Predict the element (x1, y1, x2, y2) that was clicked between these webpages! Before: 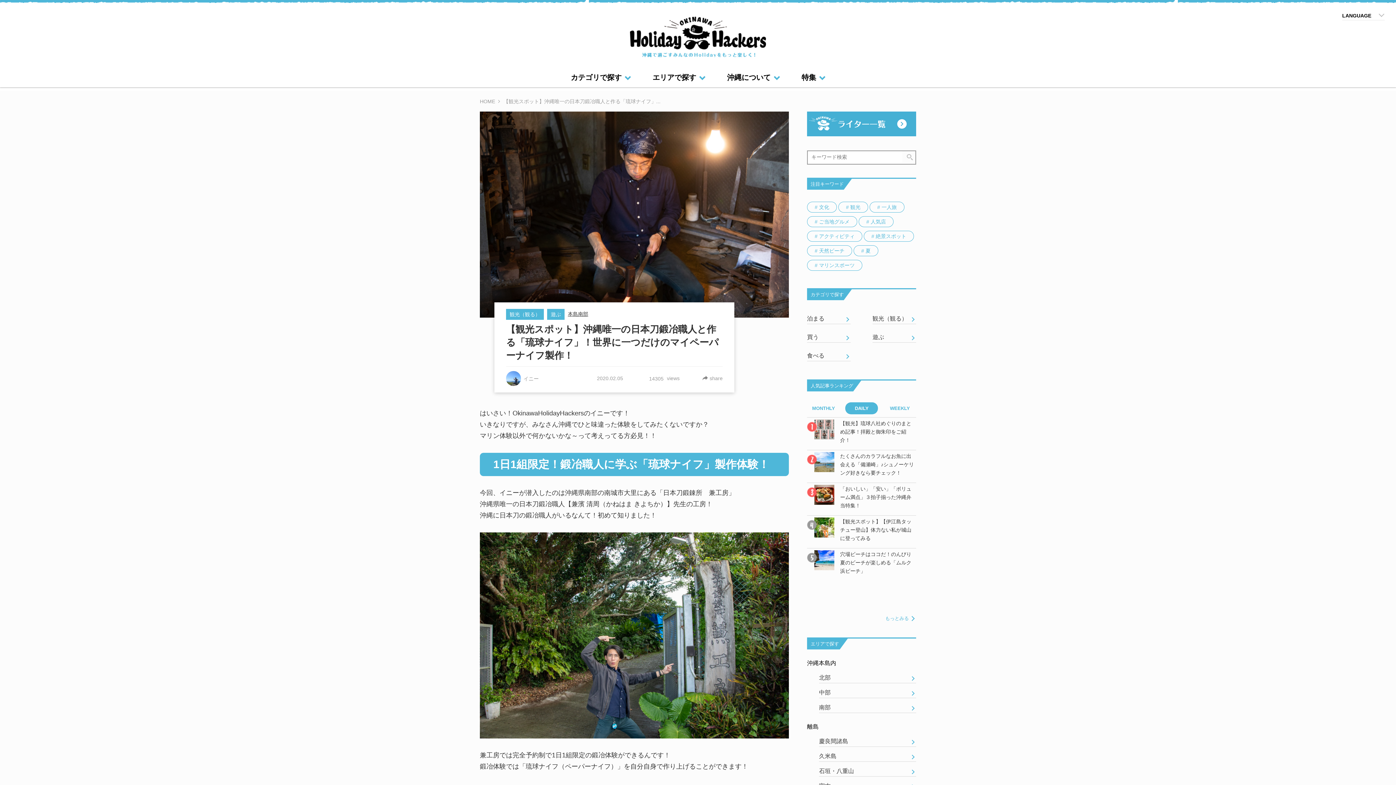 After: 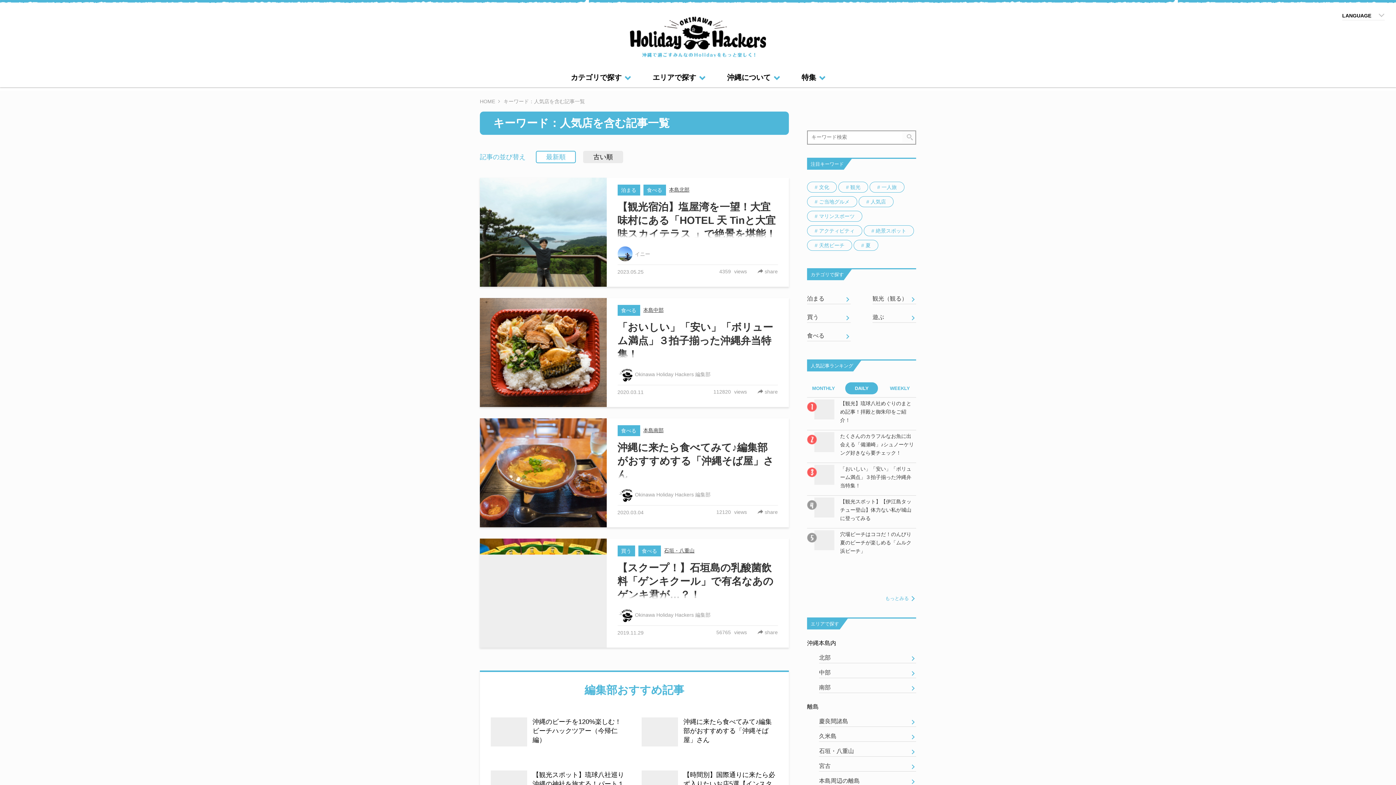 Action: bbox: (858, 216, 893, 227) label: # 人気店